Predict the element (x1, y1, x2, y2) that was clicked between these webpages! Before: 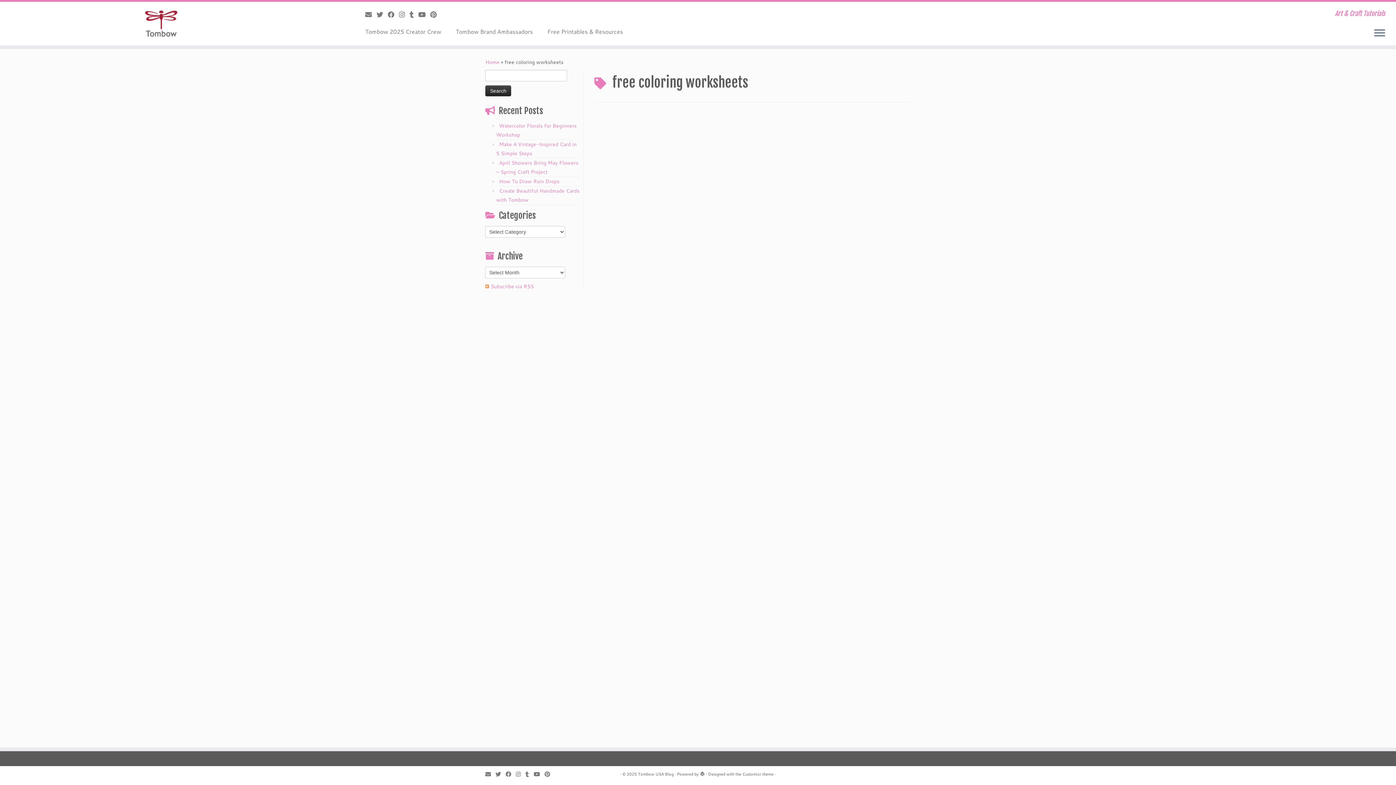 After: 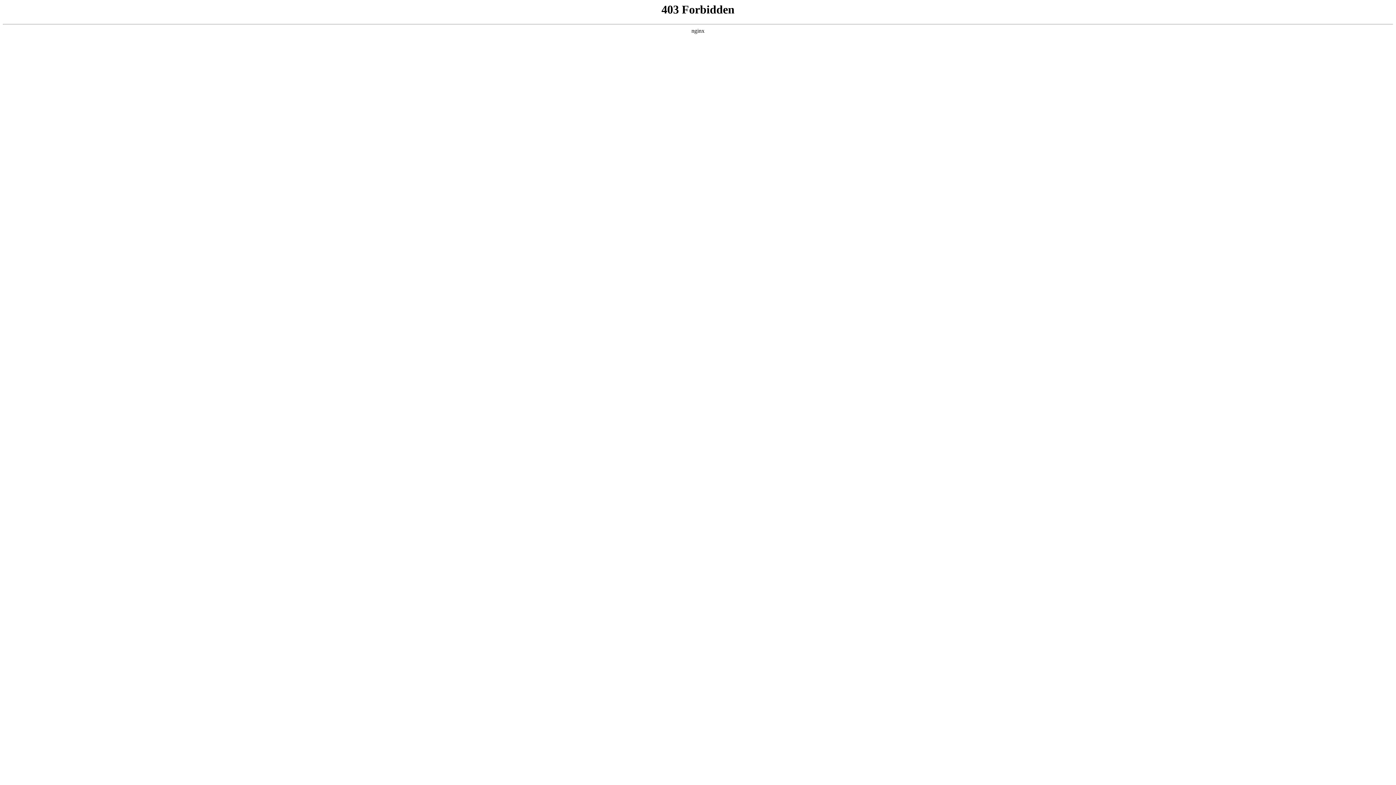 Action: bbox: (700, 770, 705, 775)